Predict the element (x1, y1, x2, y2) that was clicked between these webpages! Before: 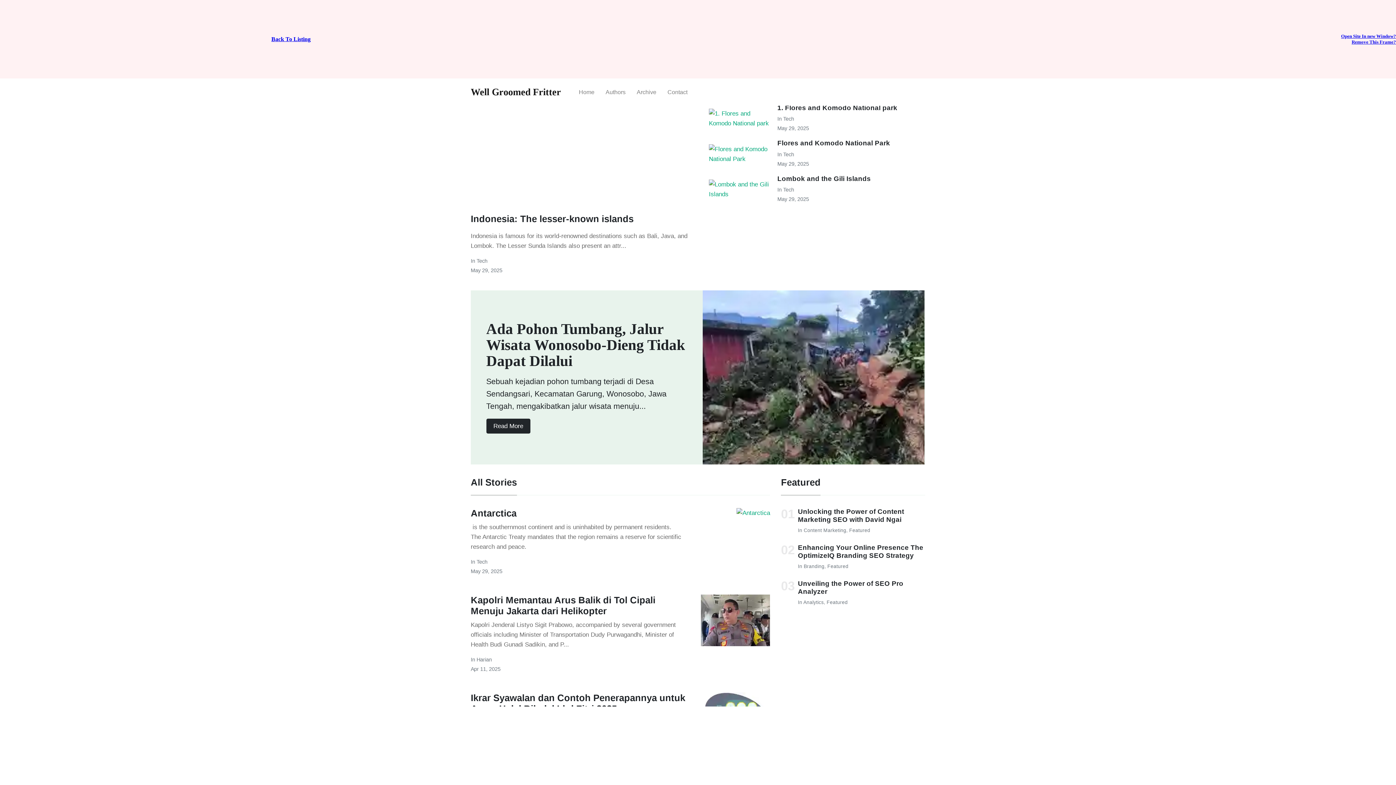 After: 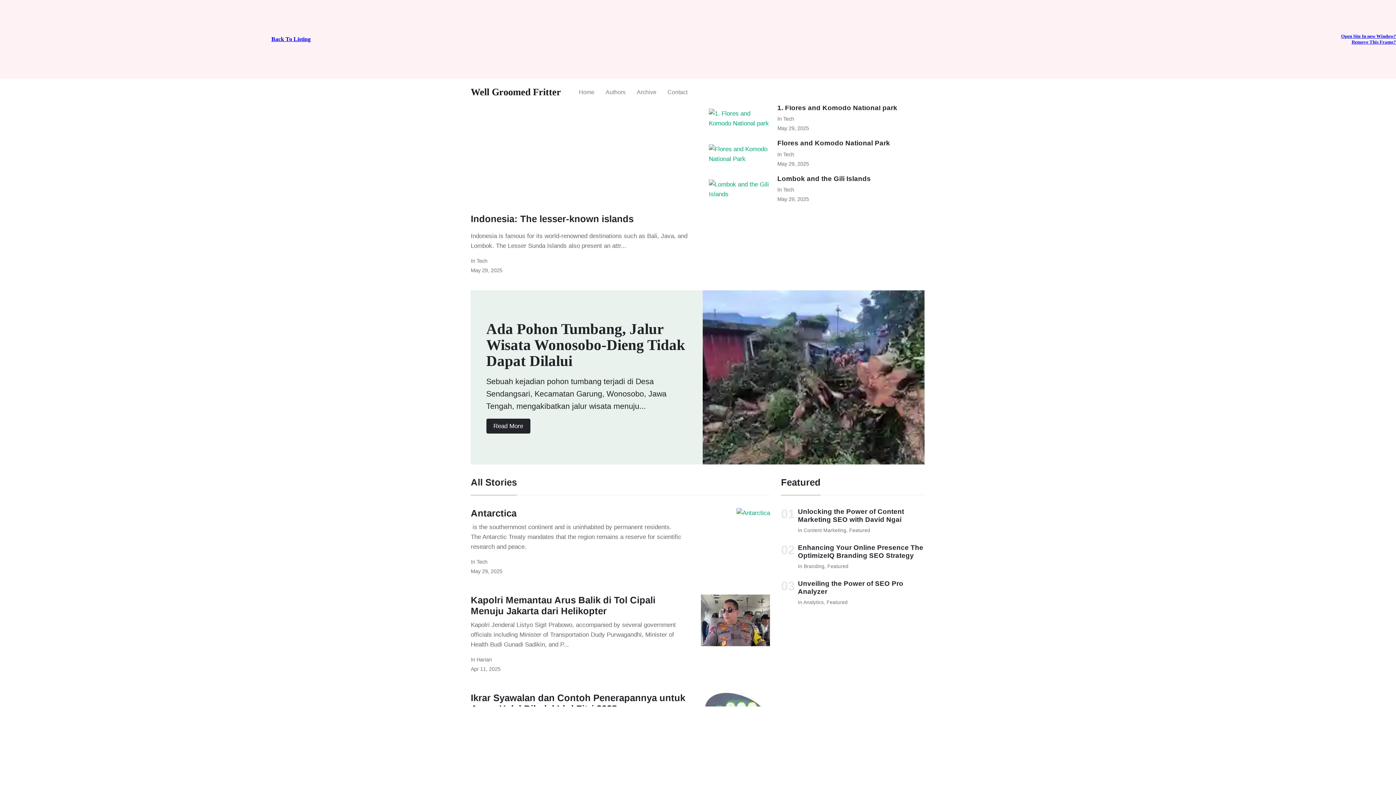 Action: bbox: (271, 36, 310, 42) label: Back To Listing